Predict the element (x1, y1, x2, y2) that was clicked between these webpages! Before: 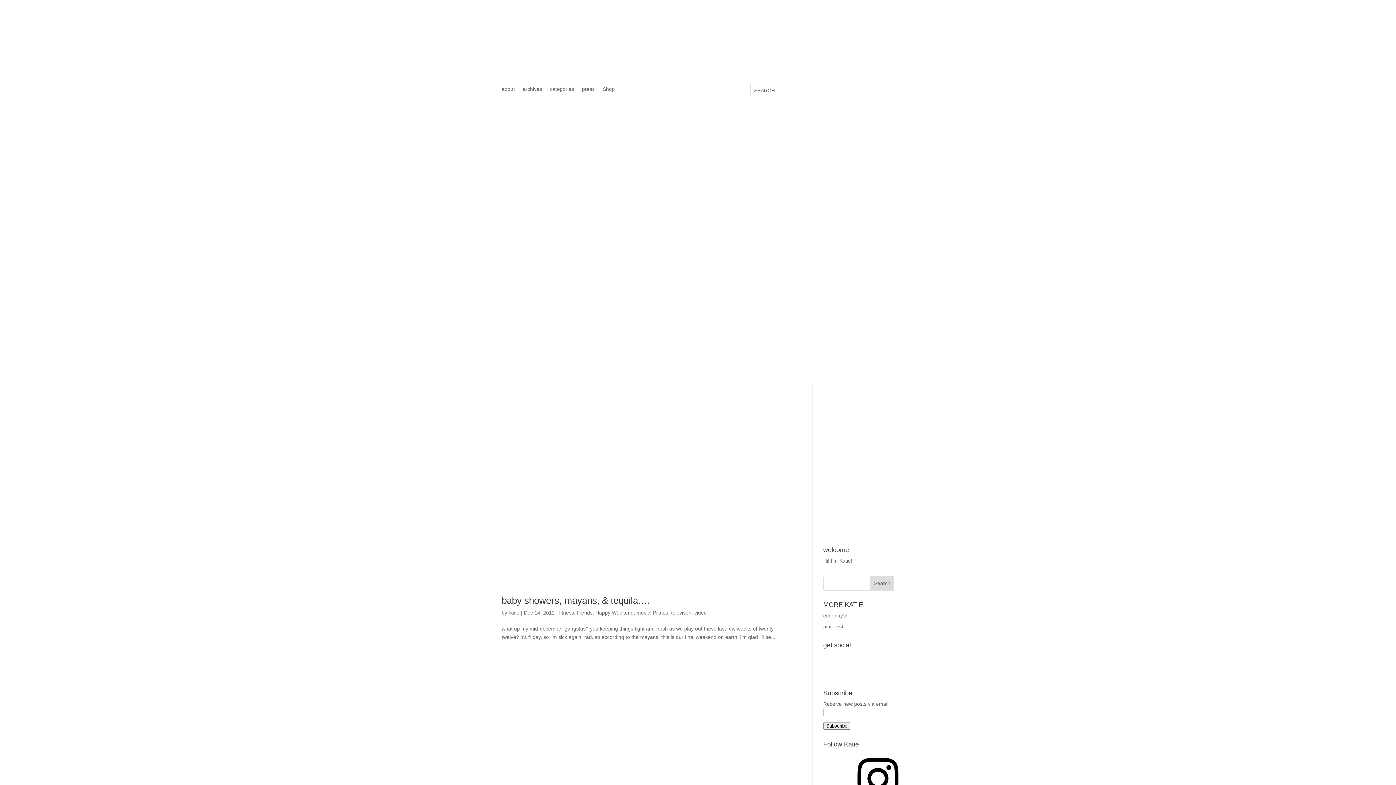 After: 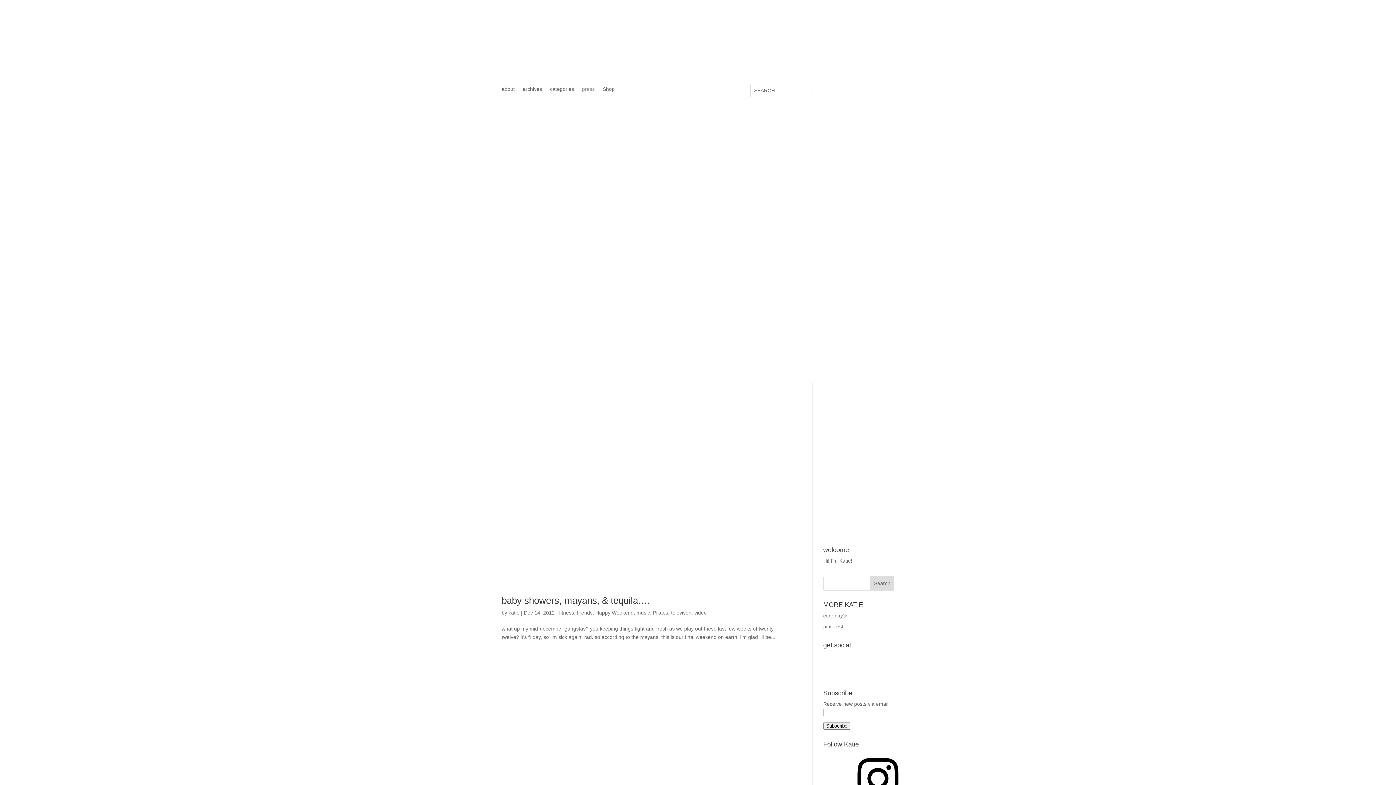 Action: bbox: (582, 86, 594, 94) label: press